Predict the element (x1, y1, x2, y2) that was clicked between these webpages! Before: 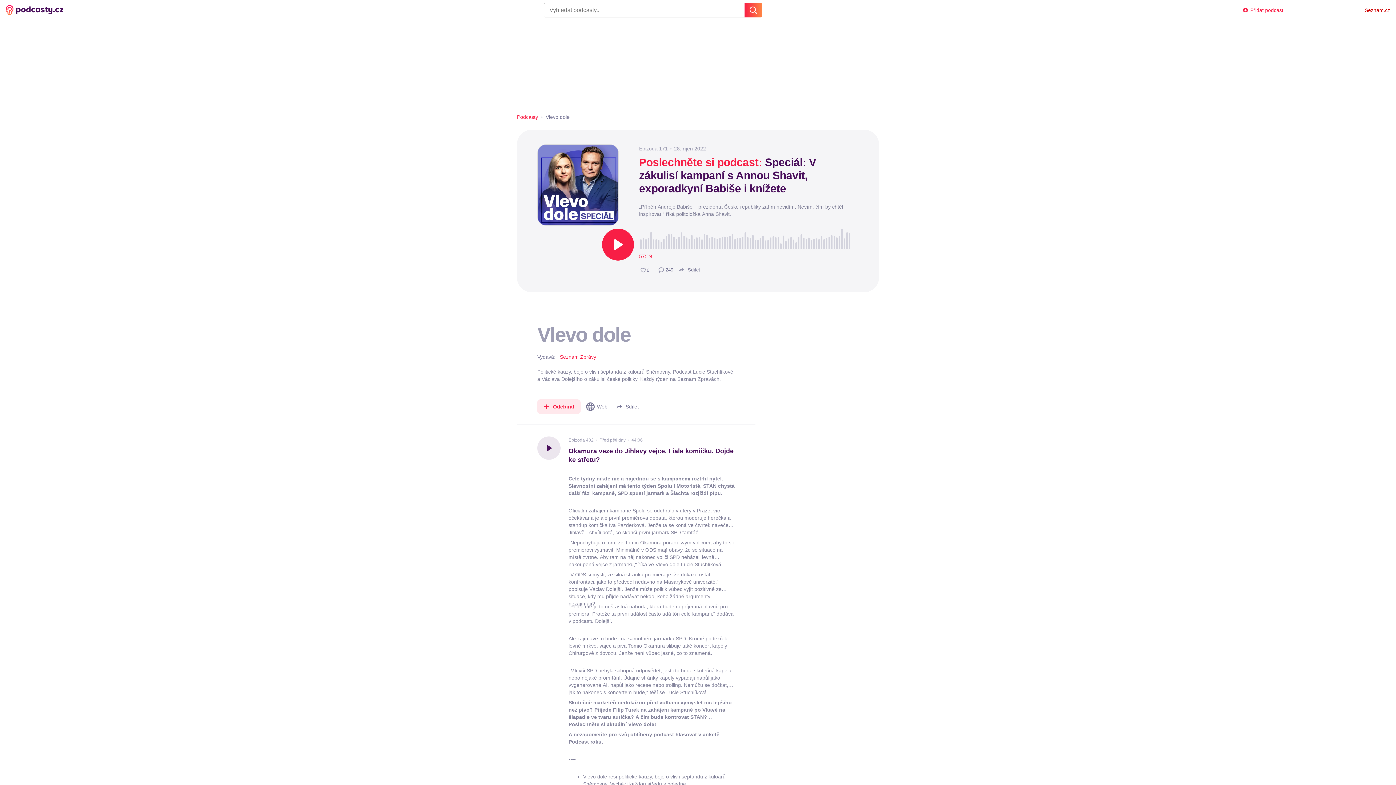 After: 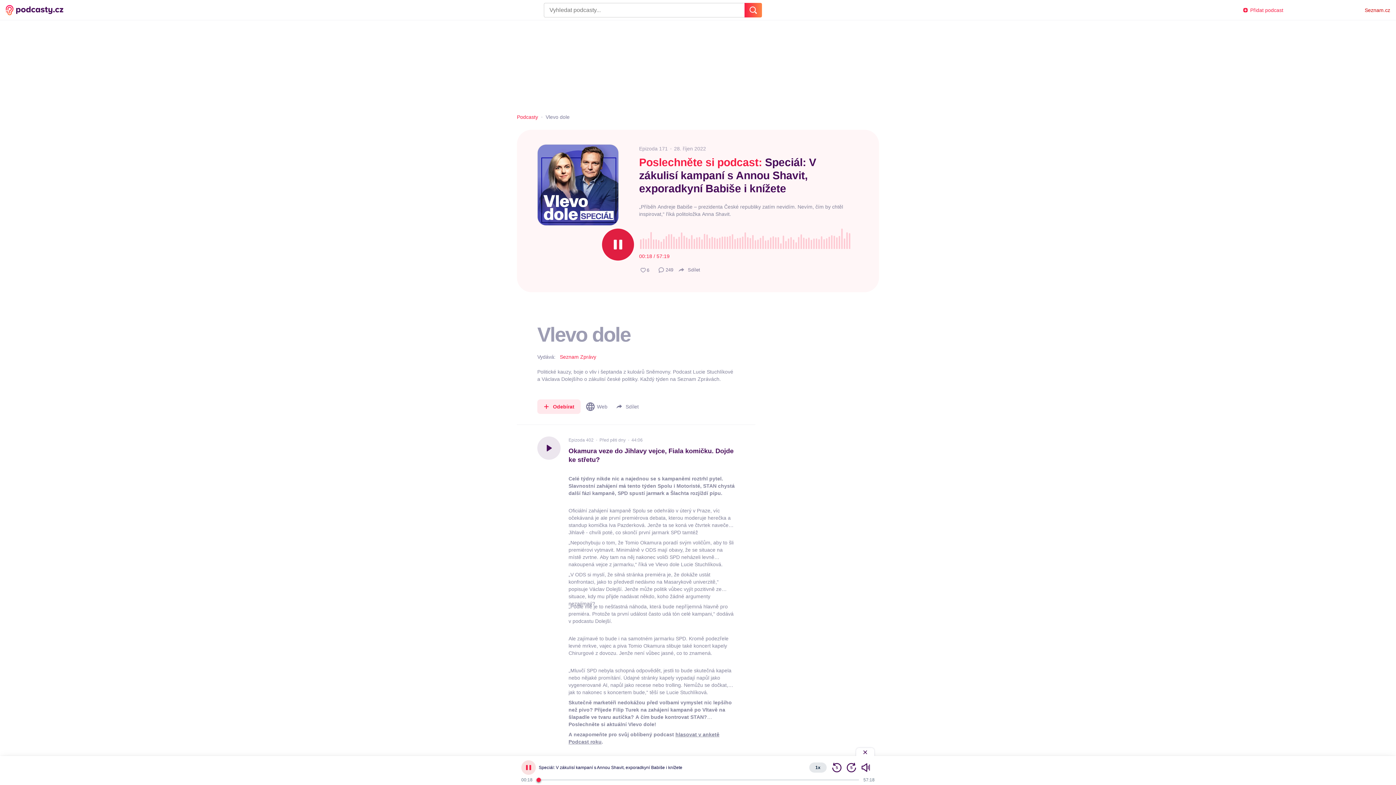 Action: bbox: (602, 228, 634, 260)